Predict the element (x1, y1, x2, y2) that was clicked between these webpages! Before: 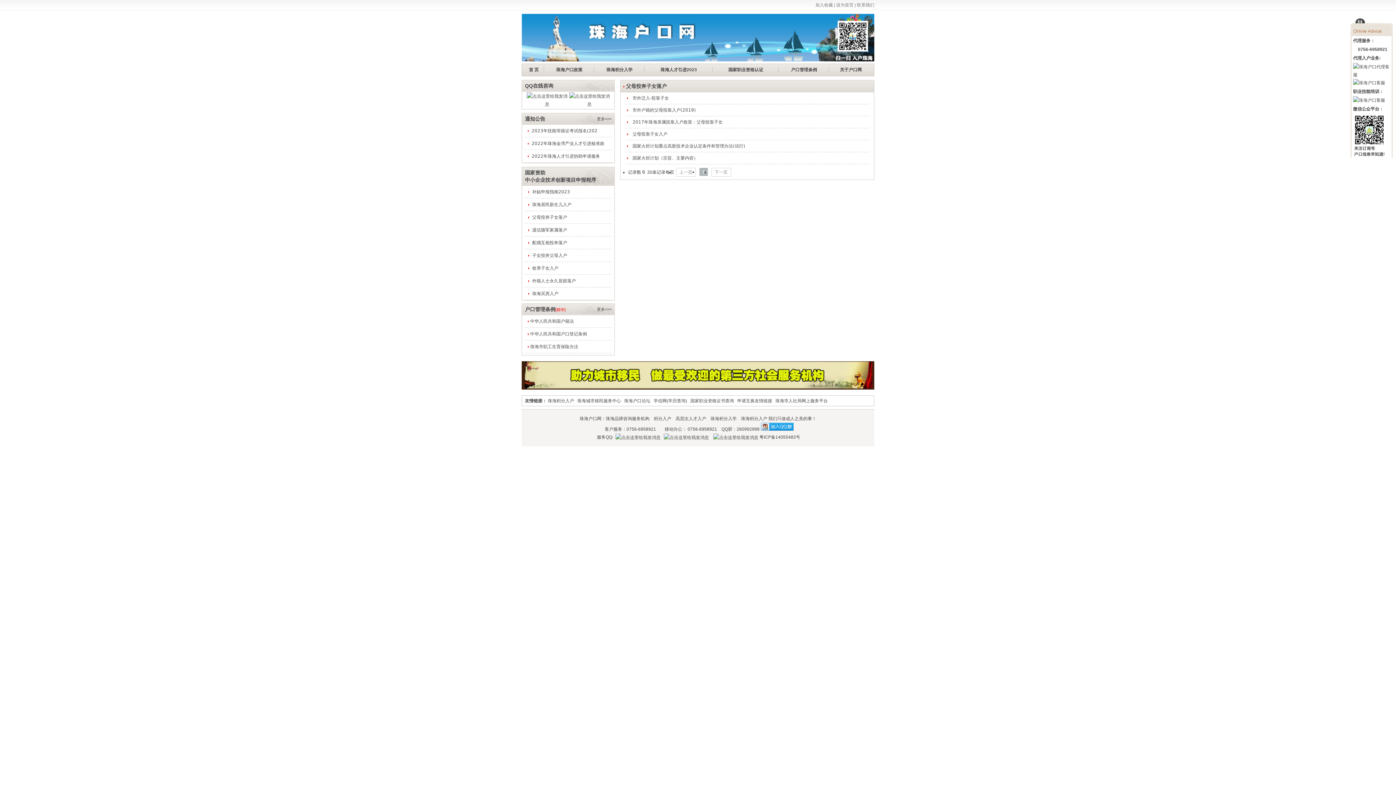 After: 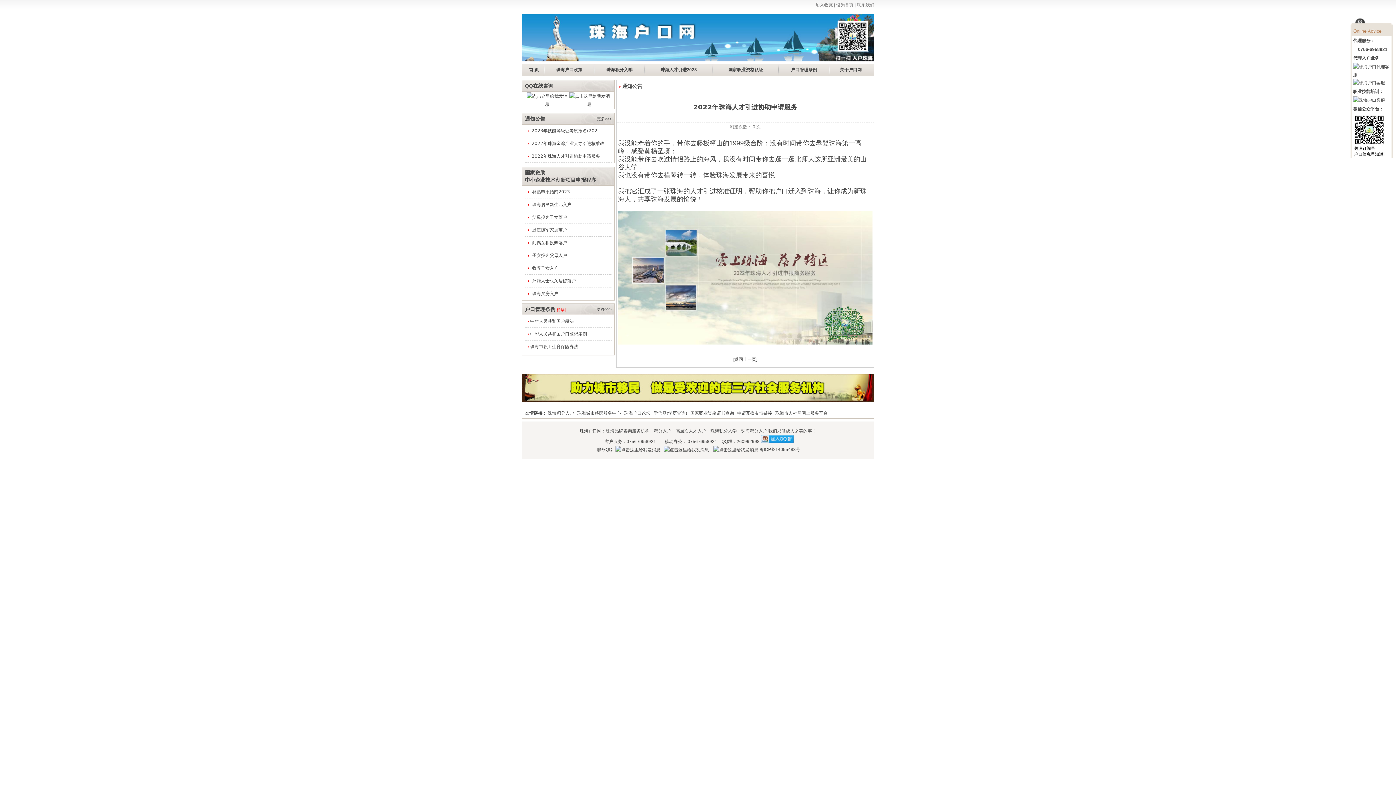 Action: label: 2022年珠海人才引进协助申请服务 bbox: (531, 153, 600, 158)